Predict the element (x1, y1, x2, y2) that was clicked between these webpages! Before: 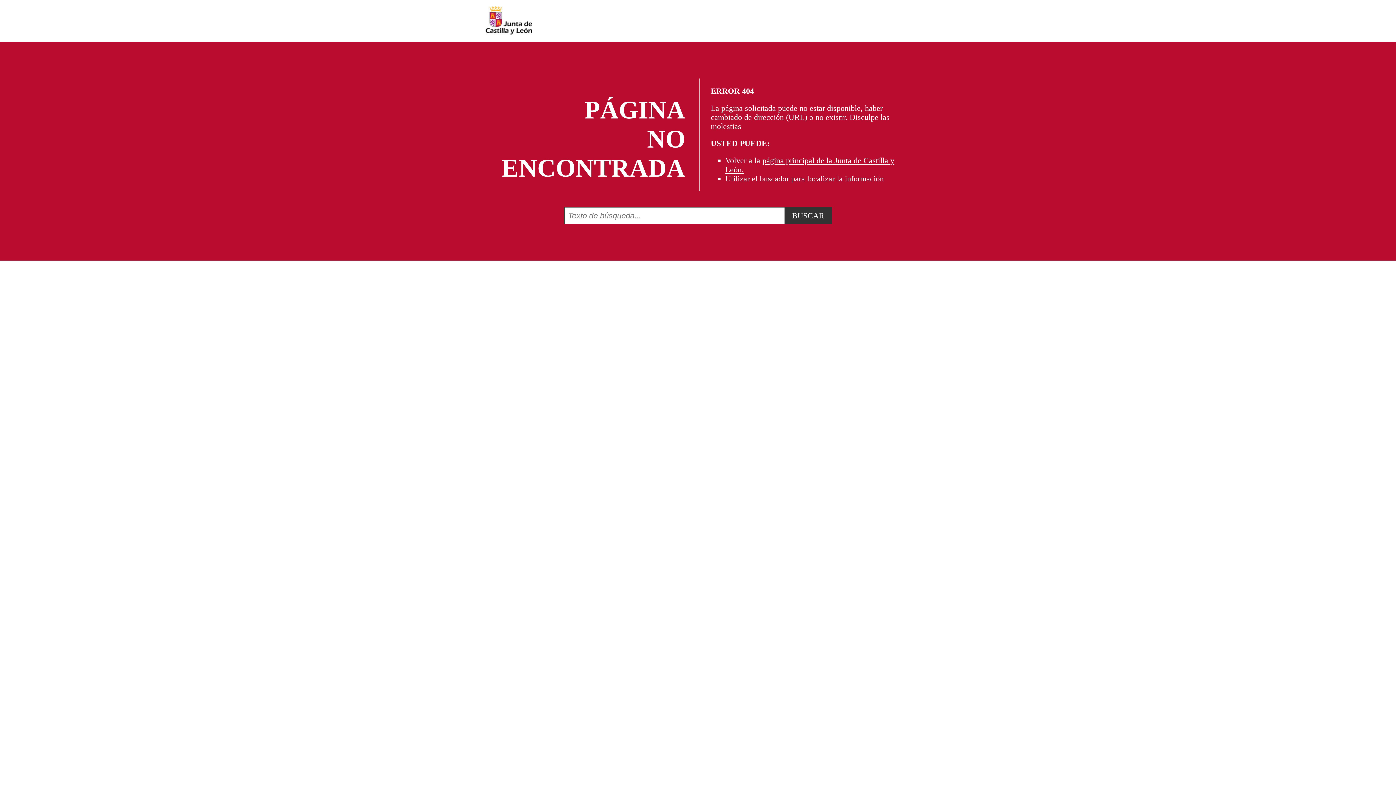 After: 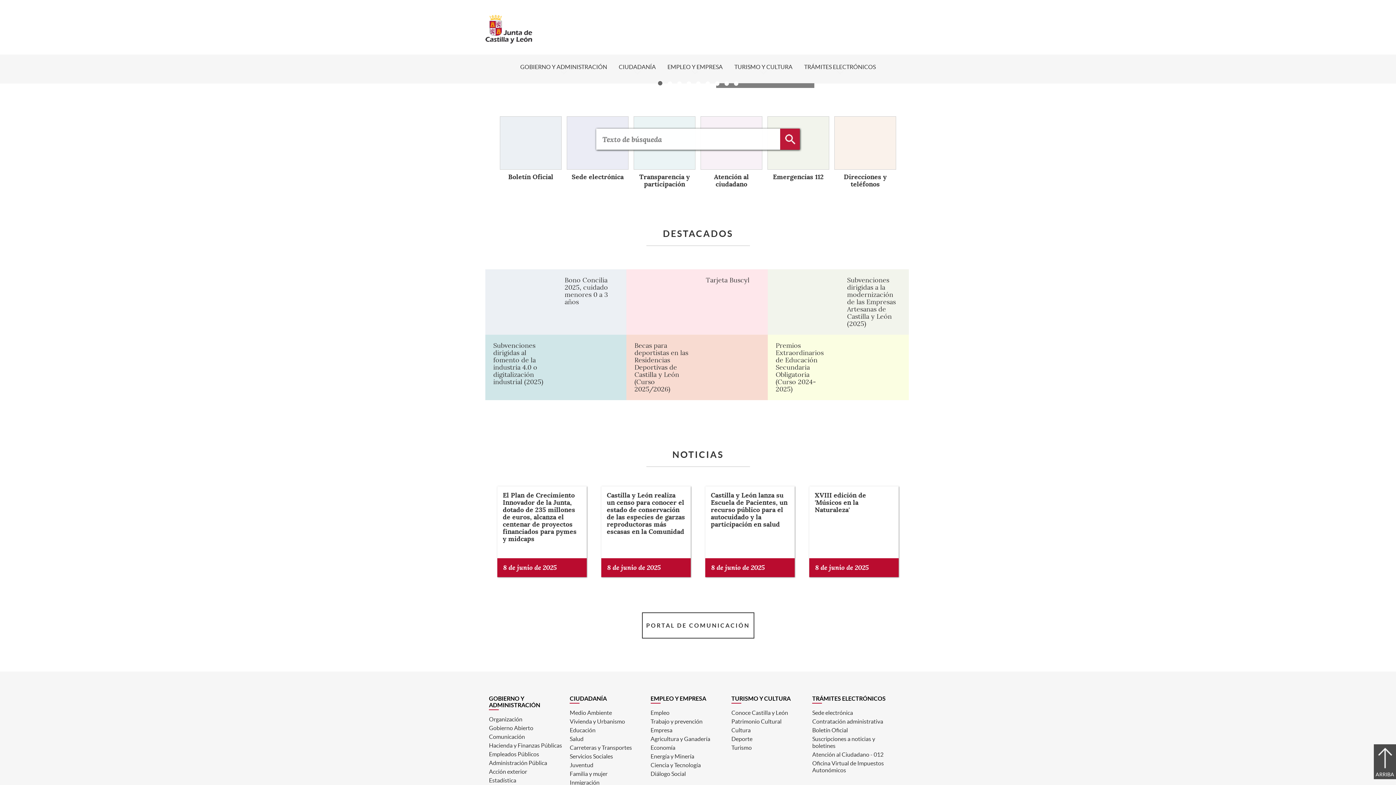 Action: bbox: (485, 29, 532, 36)